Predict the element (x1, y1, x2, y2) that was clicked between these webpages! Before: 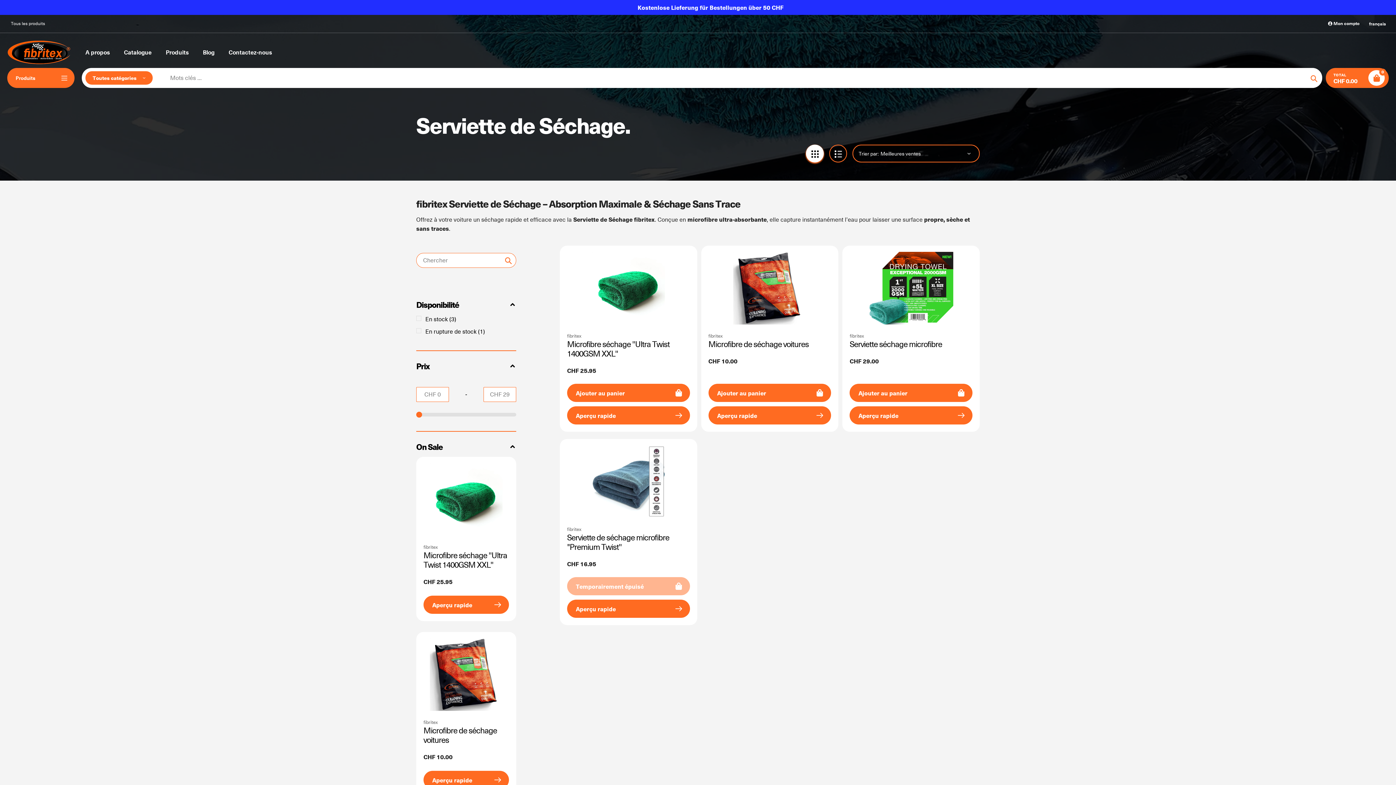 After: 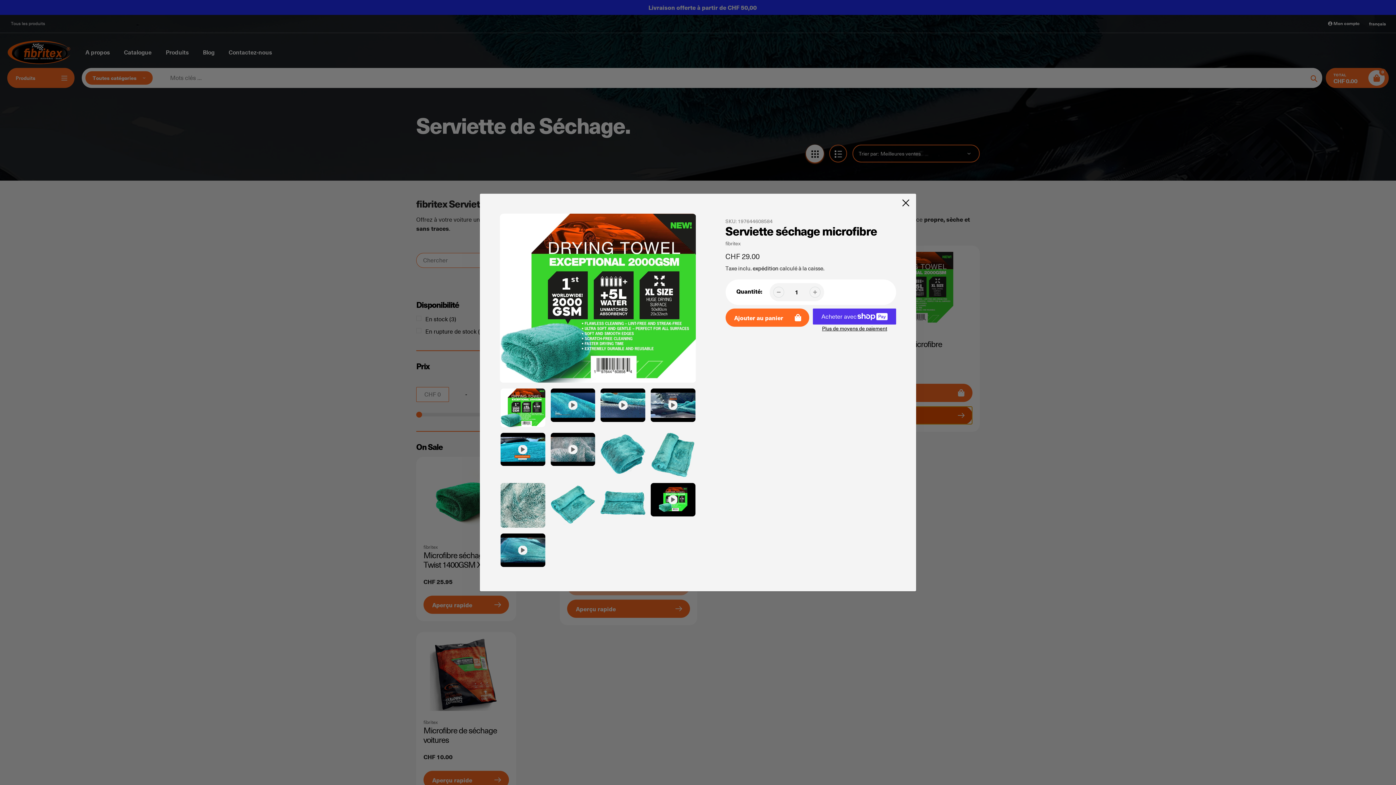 Action: label: Aperçu rapide bbox: (849, 406, 972, 424)